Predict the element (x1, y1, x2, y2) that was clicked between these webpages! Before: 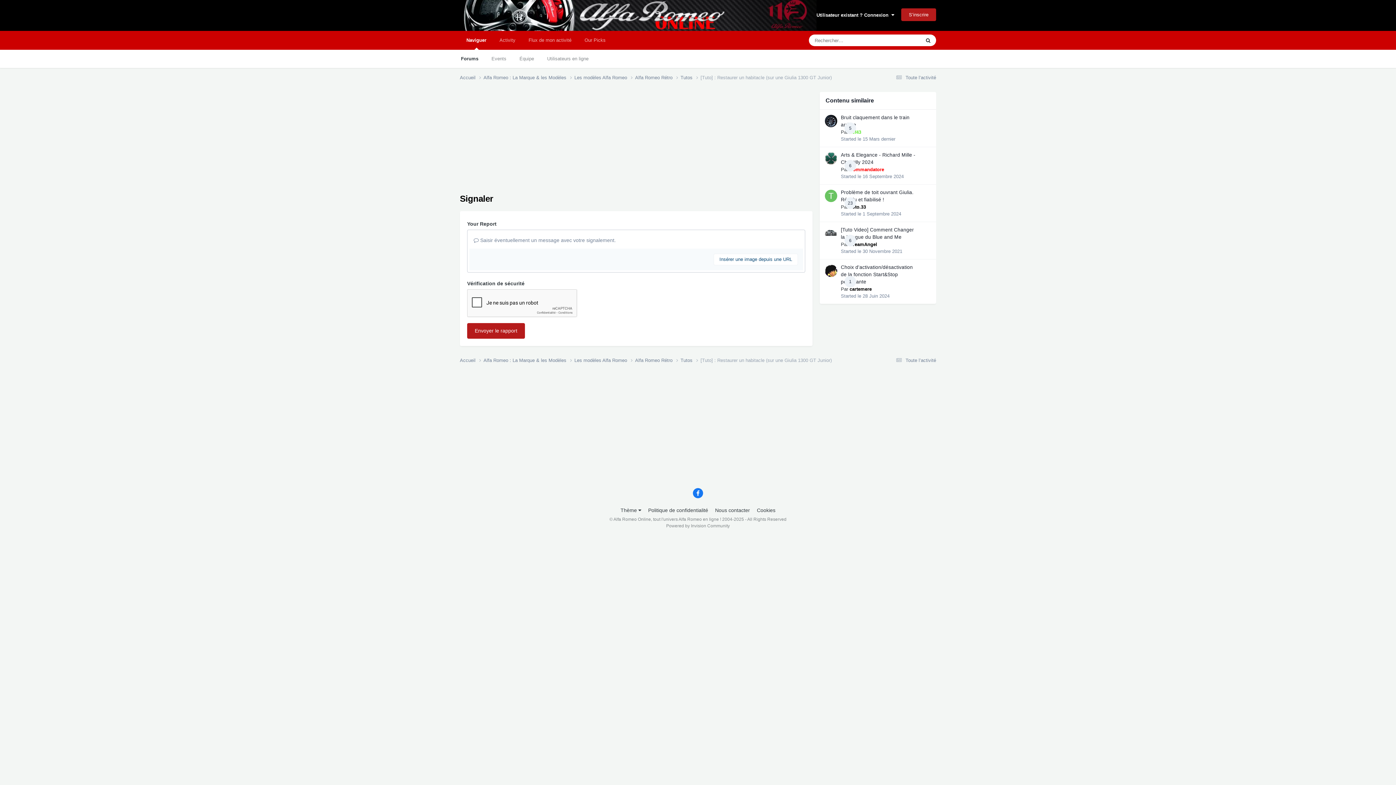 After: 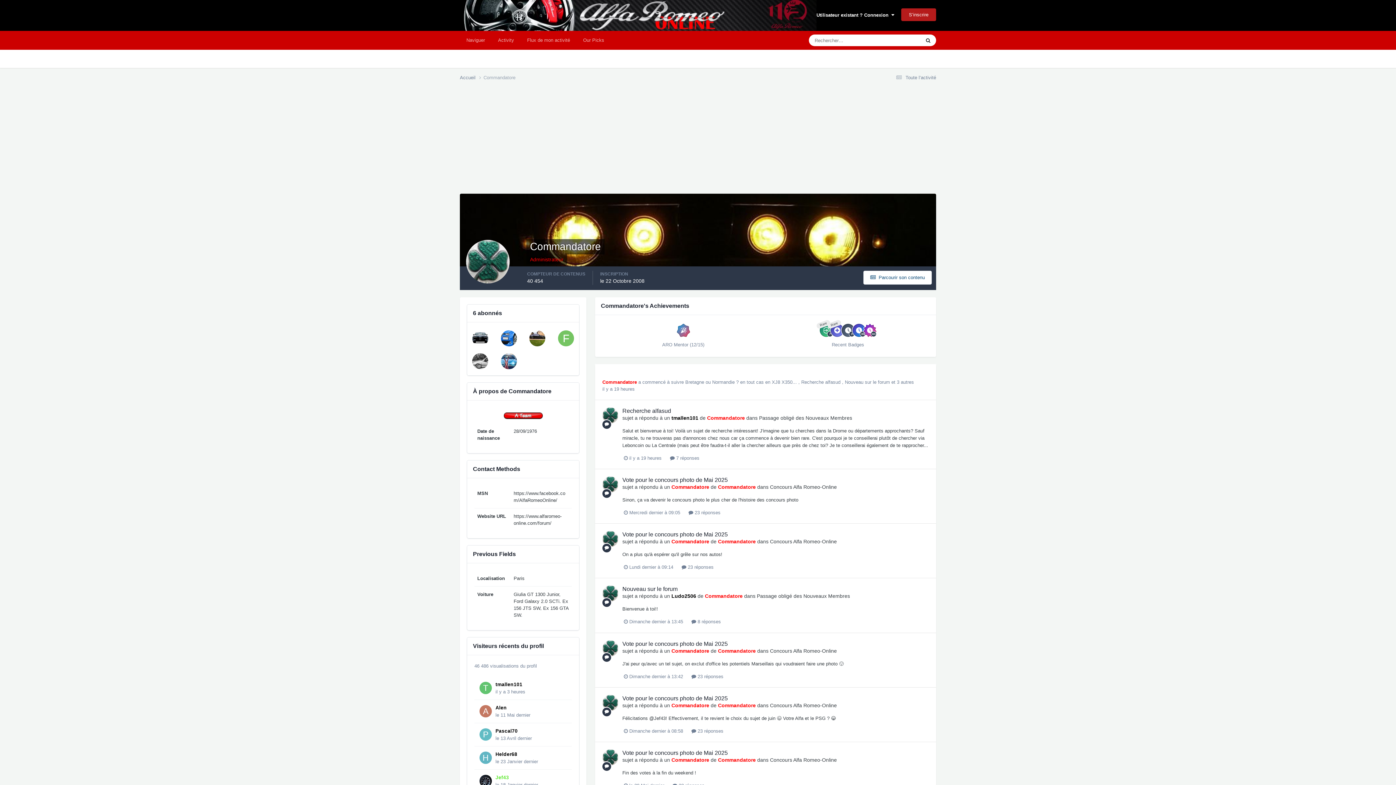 Action: bbox: (825, 152, 837, 164)